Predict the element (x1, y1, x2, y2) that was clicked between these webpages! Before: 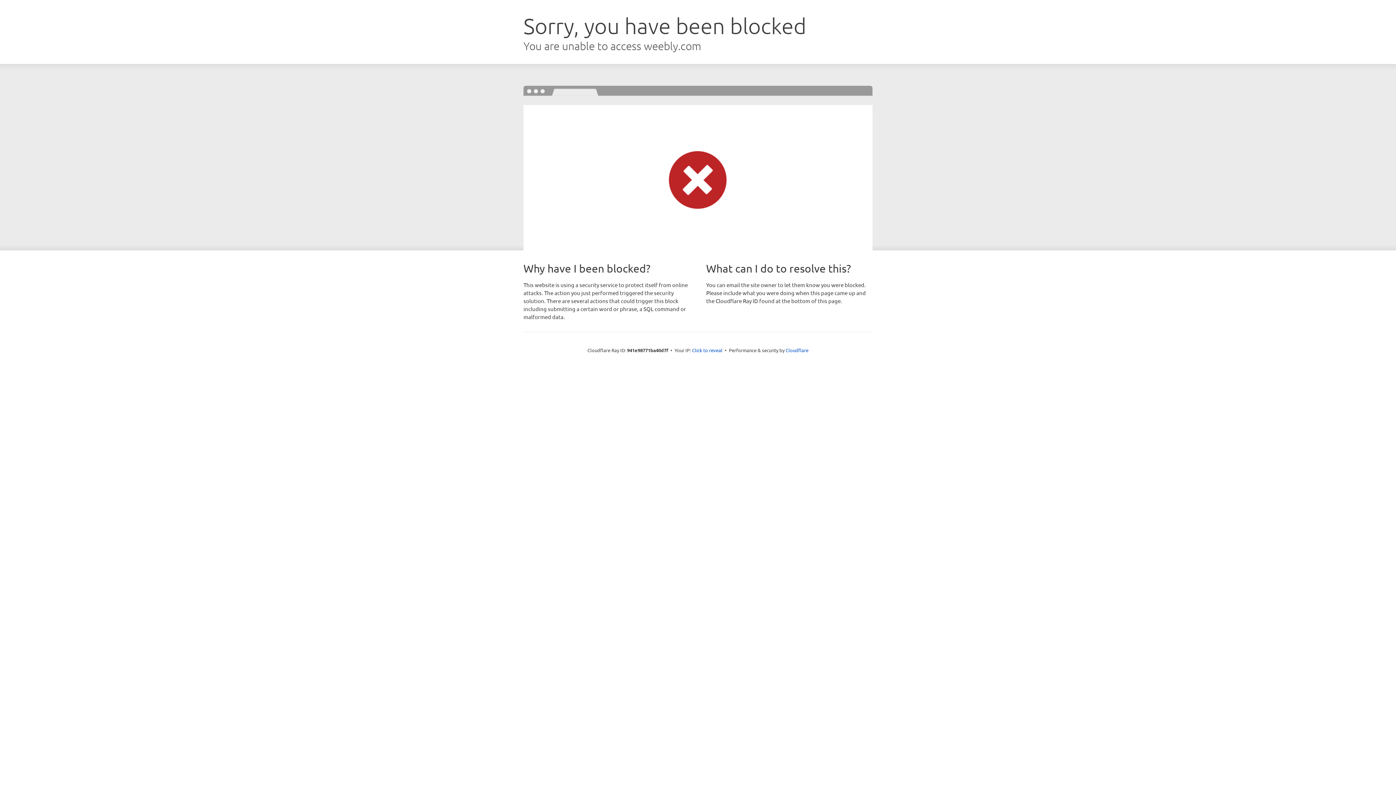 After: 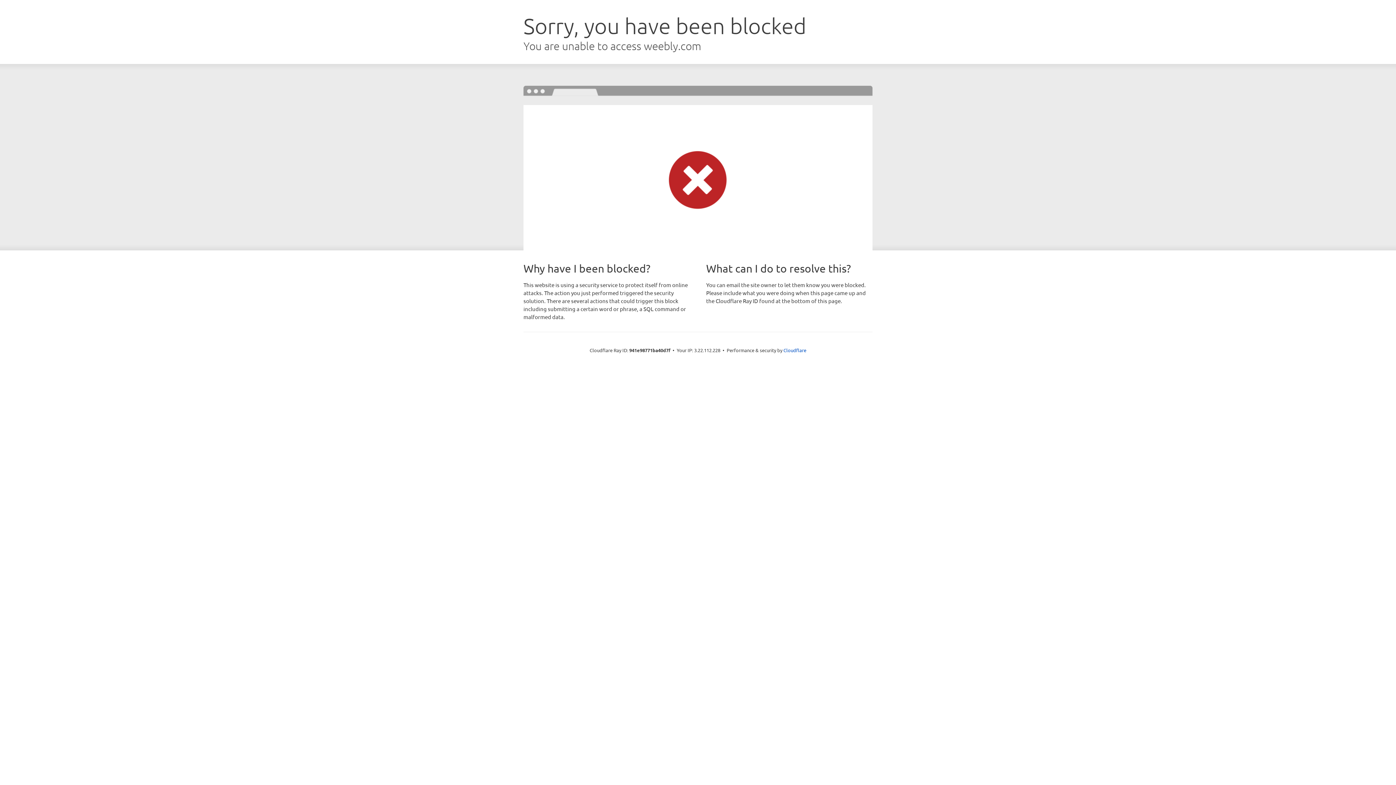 Action: bbox: (692, 346, 722, 353) label: Click to reveal